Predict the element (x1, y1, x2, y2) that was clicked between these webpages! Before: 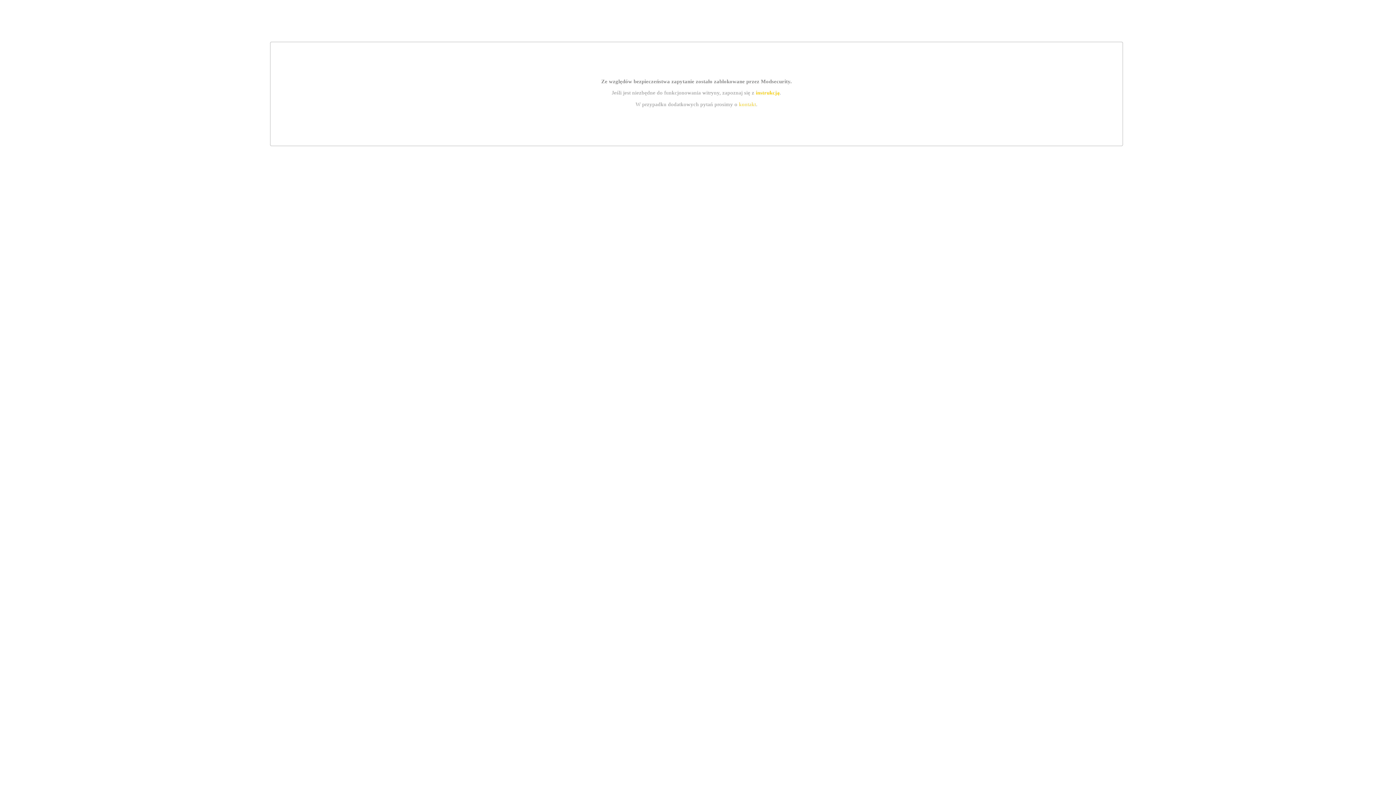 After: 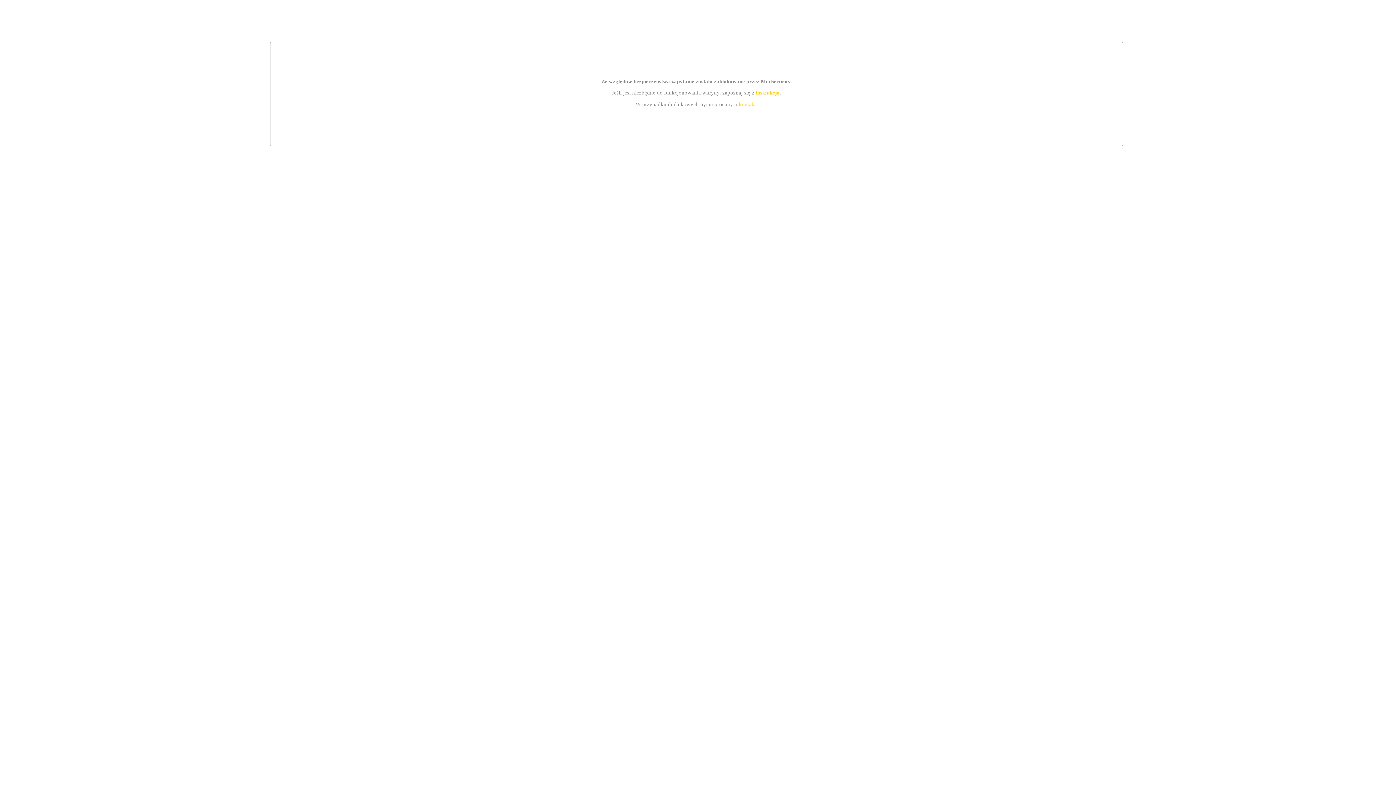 Action: label: kontakt bbox: (739, 101, 756, 107)